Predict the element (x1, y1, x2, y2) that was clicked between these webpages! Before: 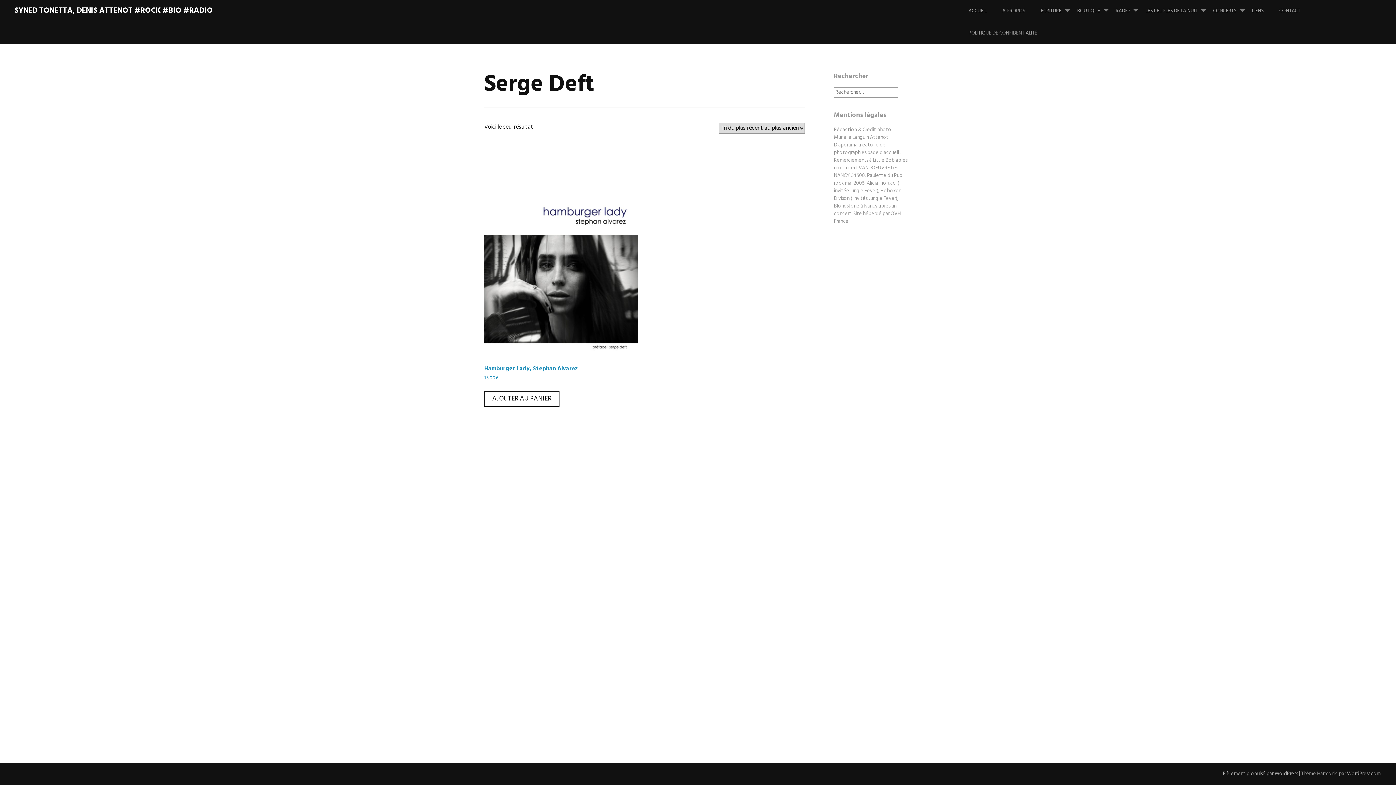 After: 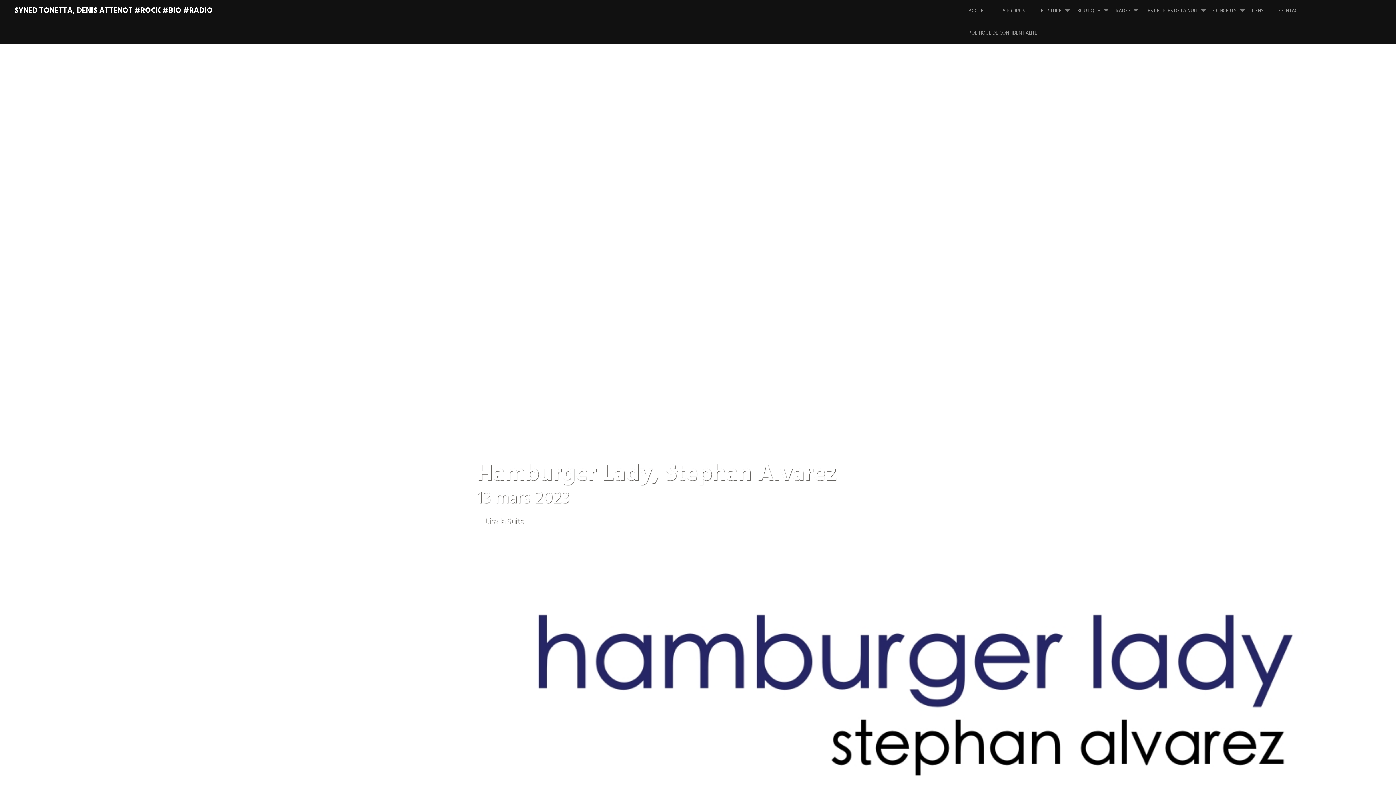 Action: label: Hamburger Lady, Stephan Alvarez
15,00€ bbox: (484, 139, 638, 382)